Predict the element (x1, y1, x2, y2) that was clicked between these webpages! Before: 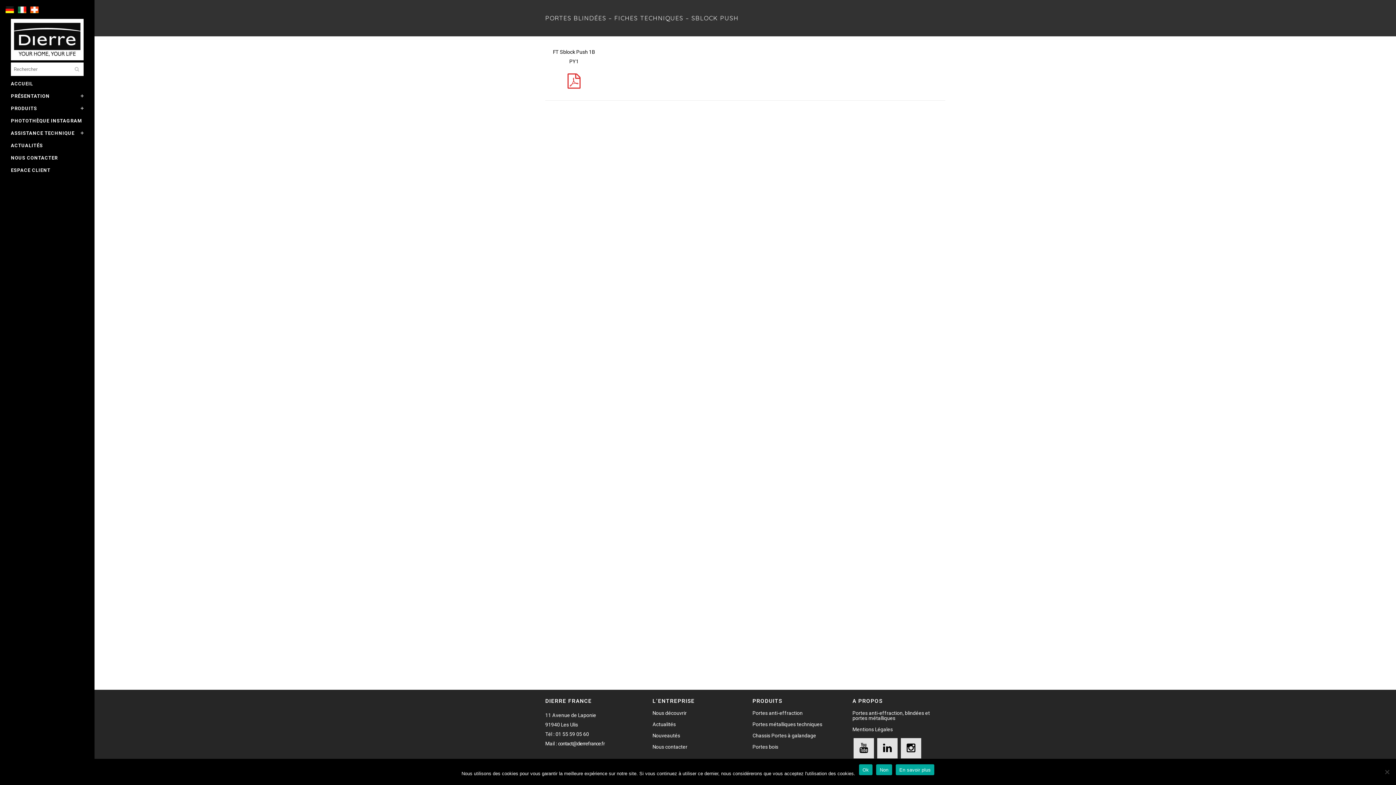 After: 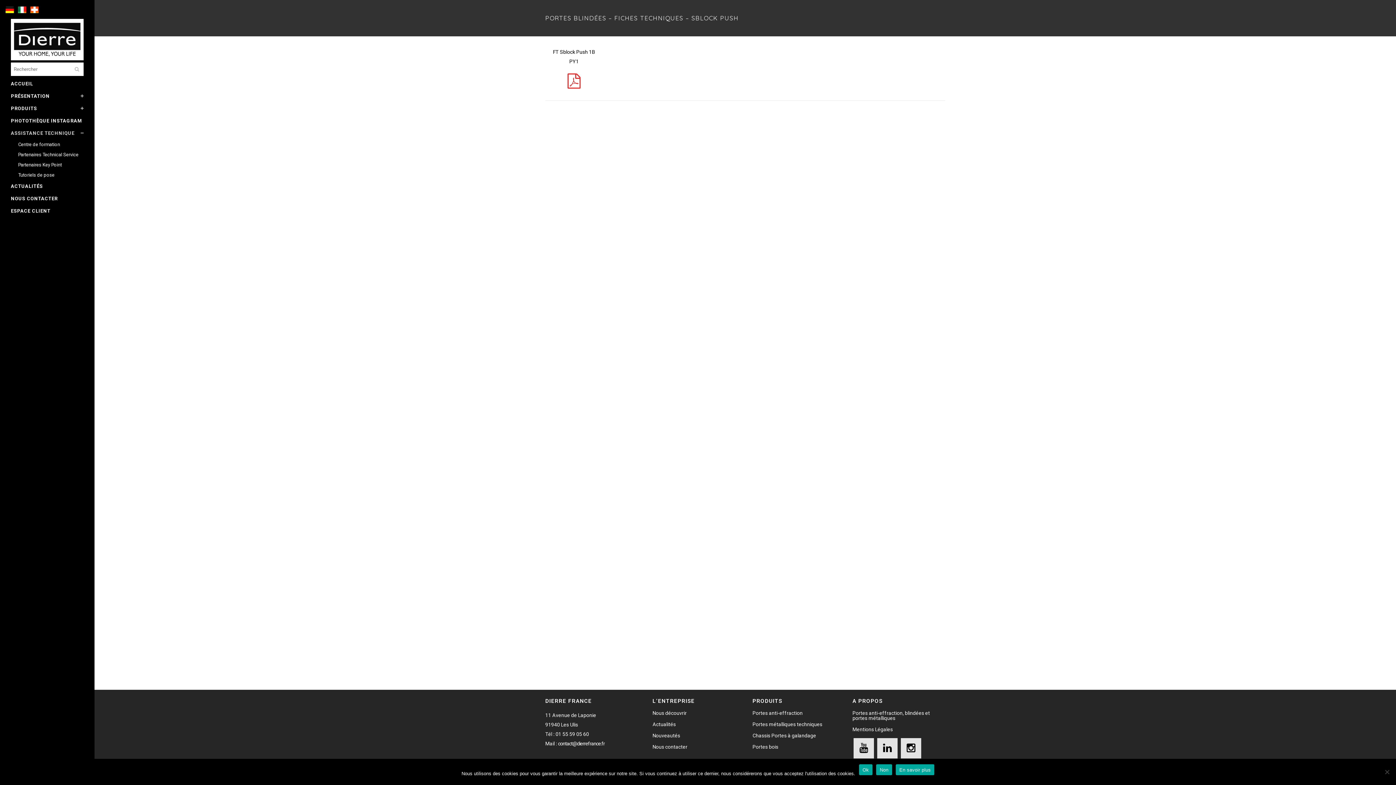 Action: bbox: (10, 127, 83, 139) label: ASSISTANCE TECHNIQUE